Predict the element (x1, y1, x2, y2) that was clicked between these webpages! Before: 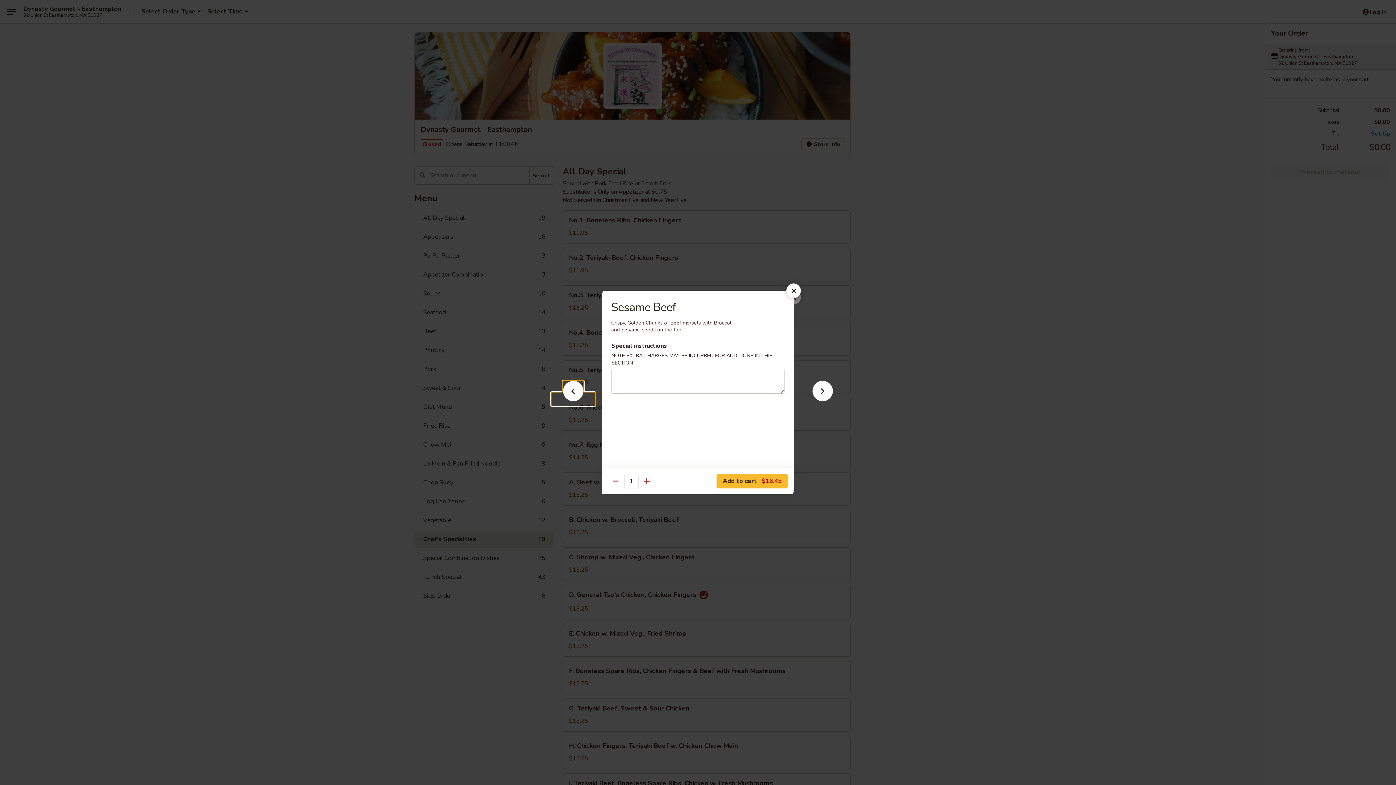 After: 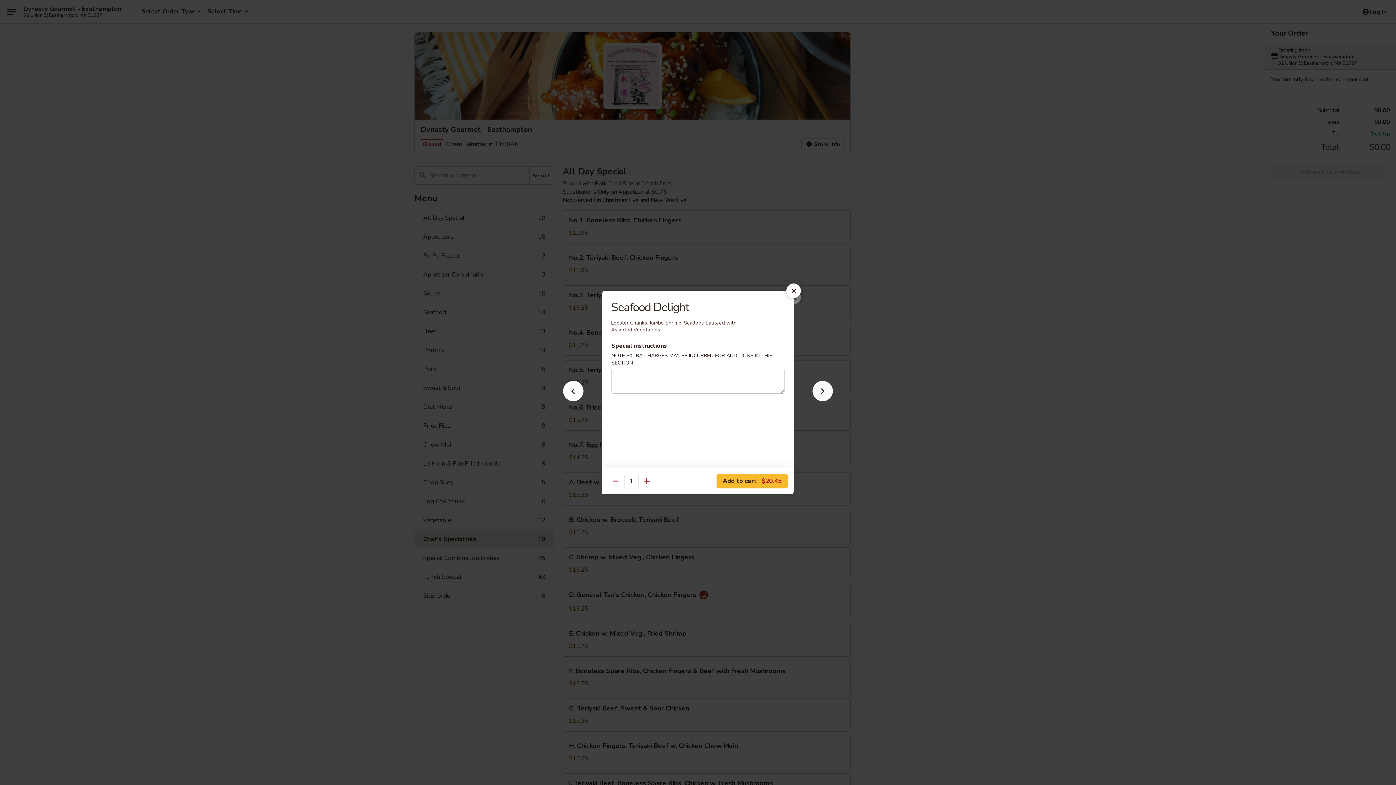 Action: bbox: (801, 392, 844, 405)